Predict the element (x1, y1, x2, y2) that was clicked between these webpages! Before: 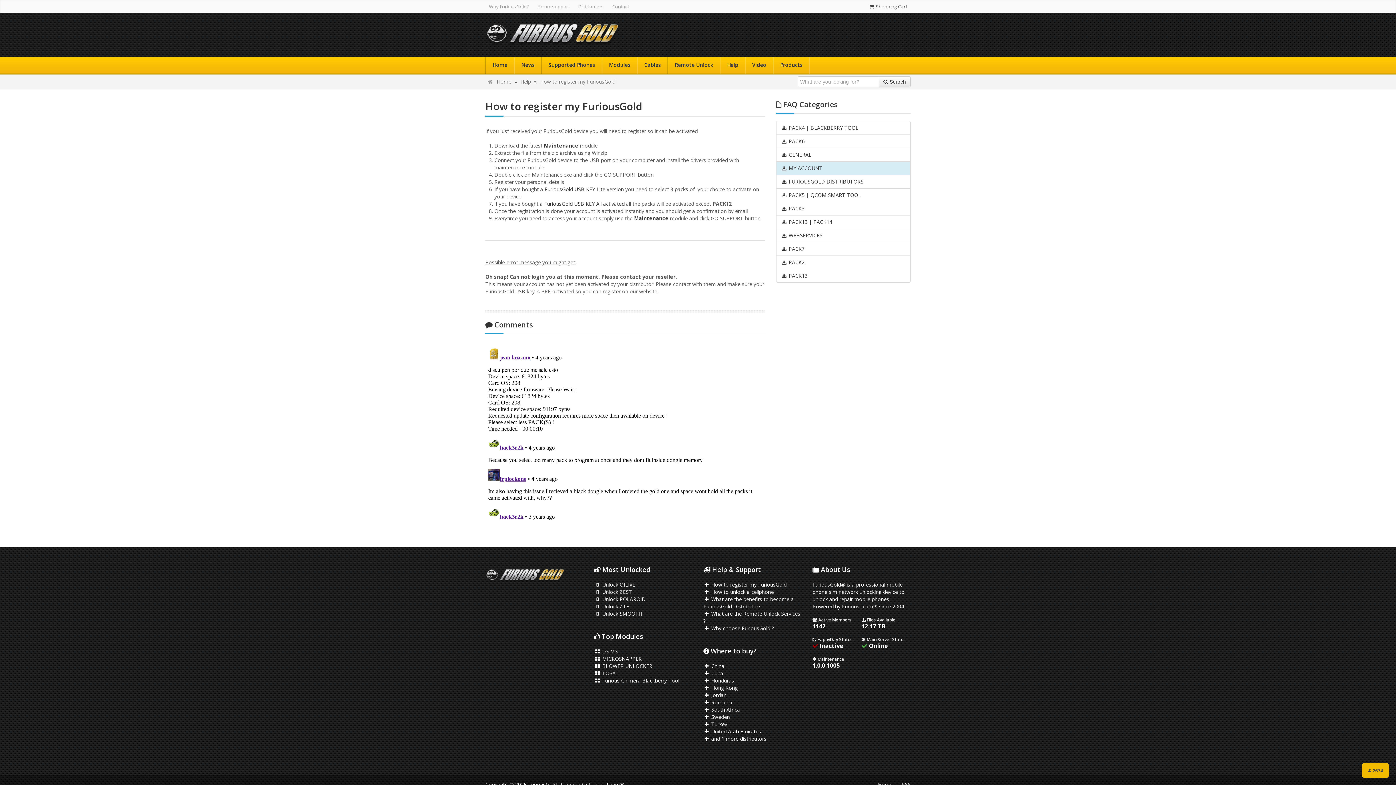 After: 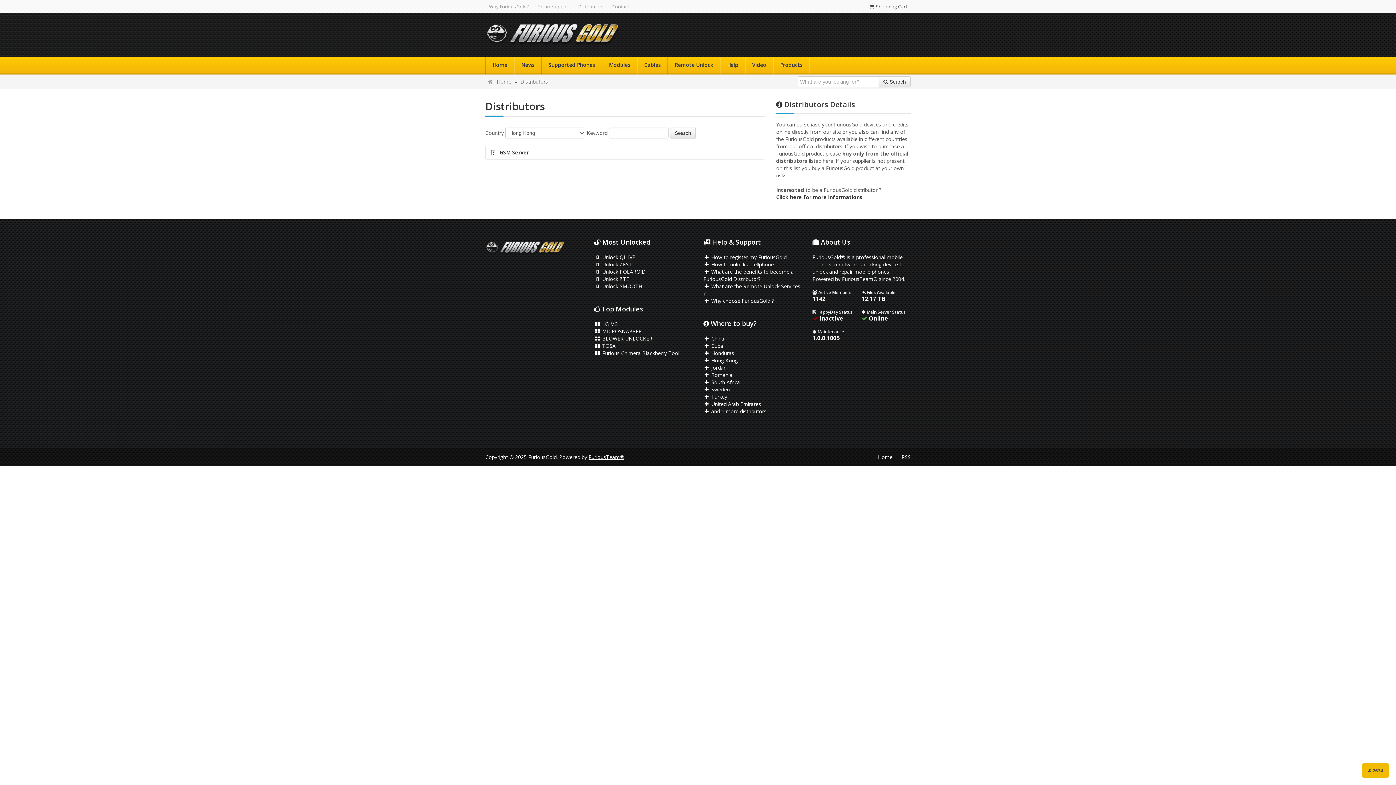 Action: bbox: (703, 684, 738, 691) label:  Hong Kong